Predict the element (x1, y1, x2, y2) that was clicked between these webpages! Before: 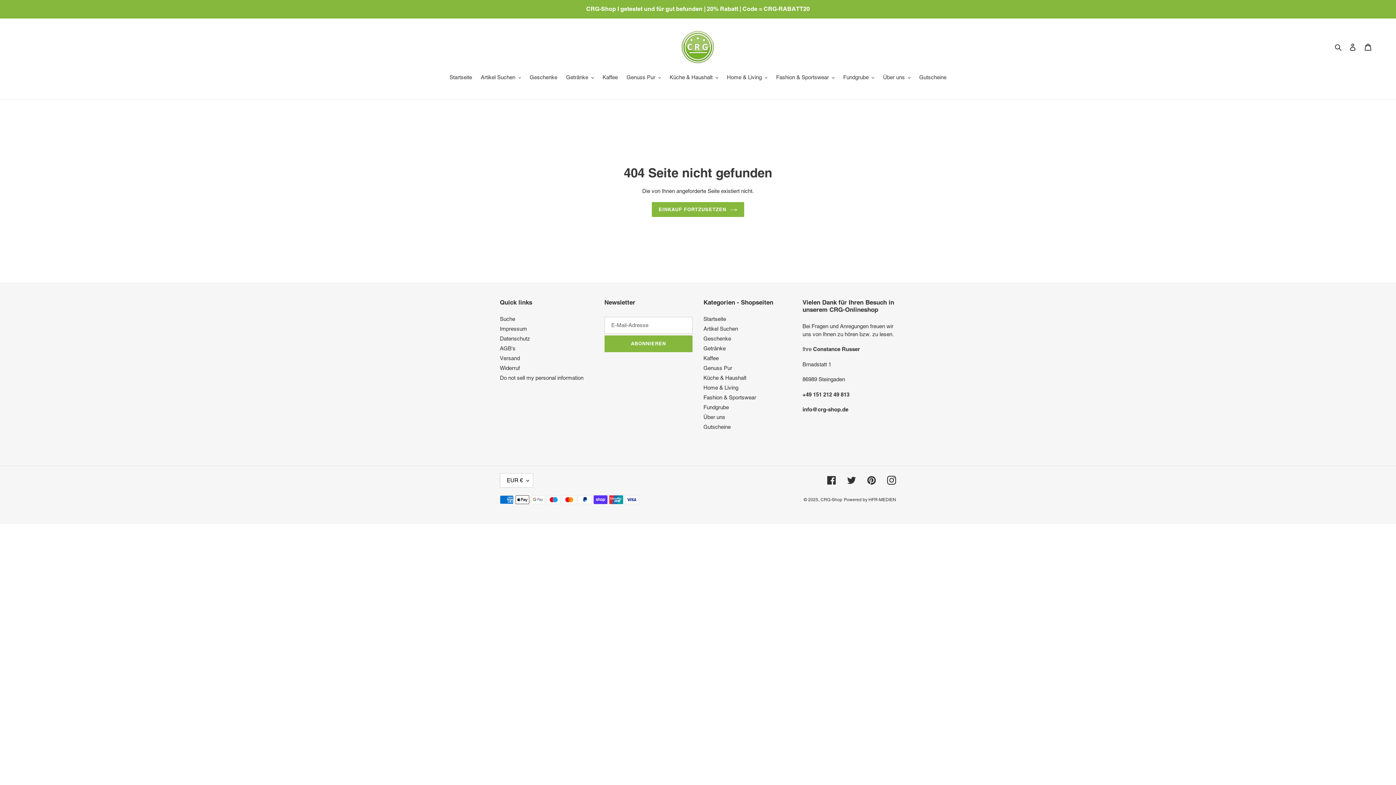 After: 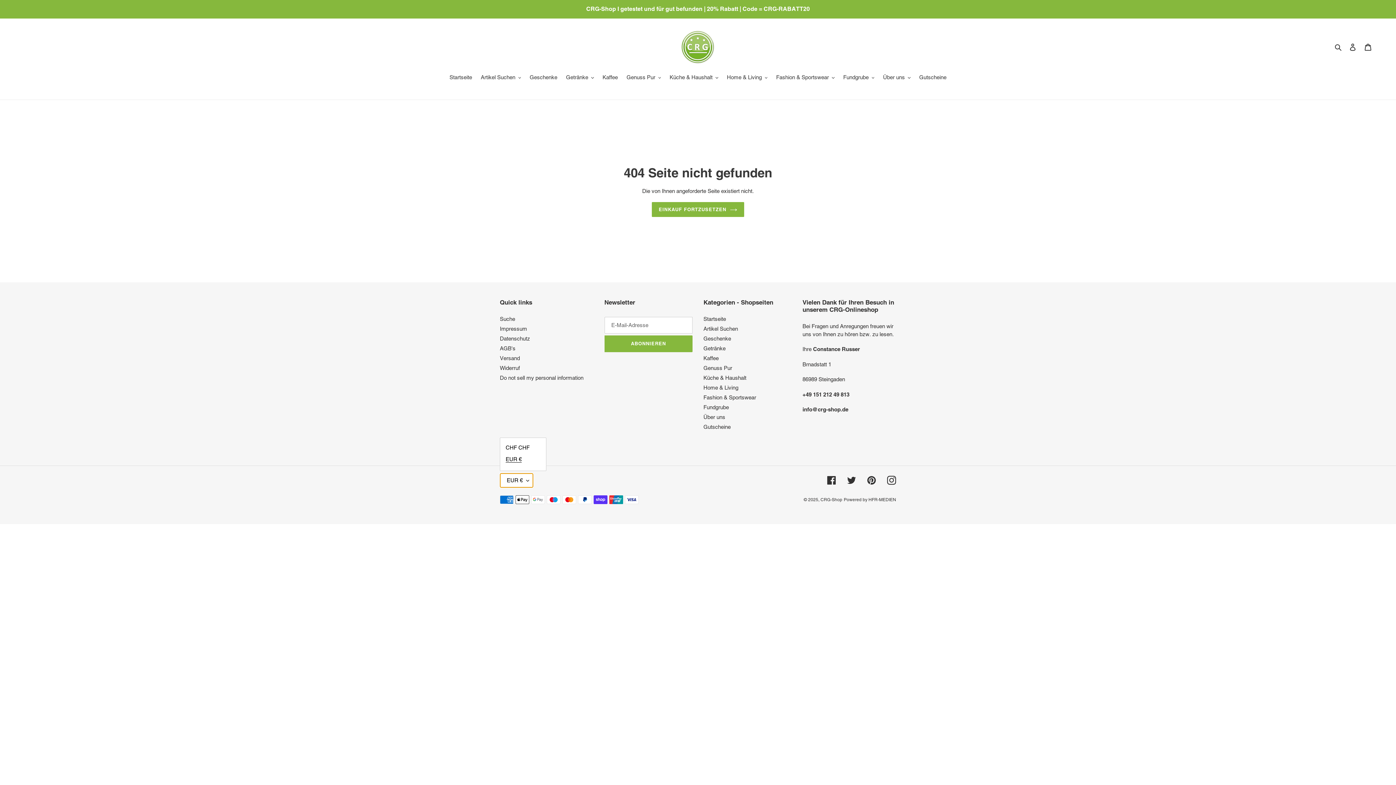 Action: label: EUR € bbox: (500, 473, 533, 487)